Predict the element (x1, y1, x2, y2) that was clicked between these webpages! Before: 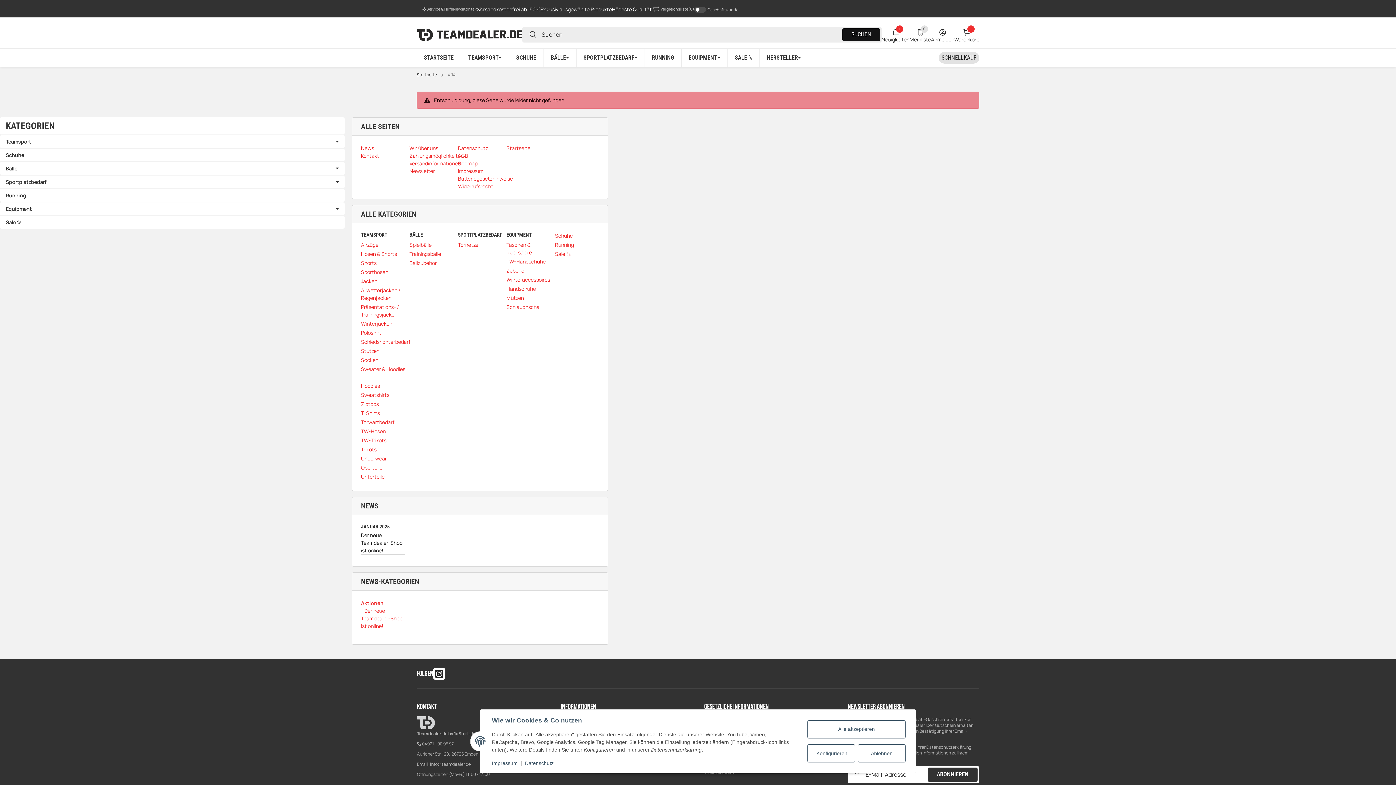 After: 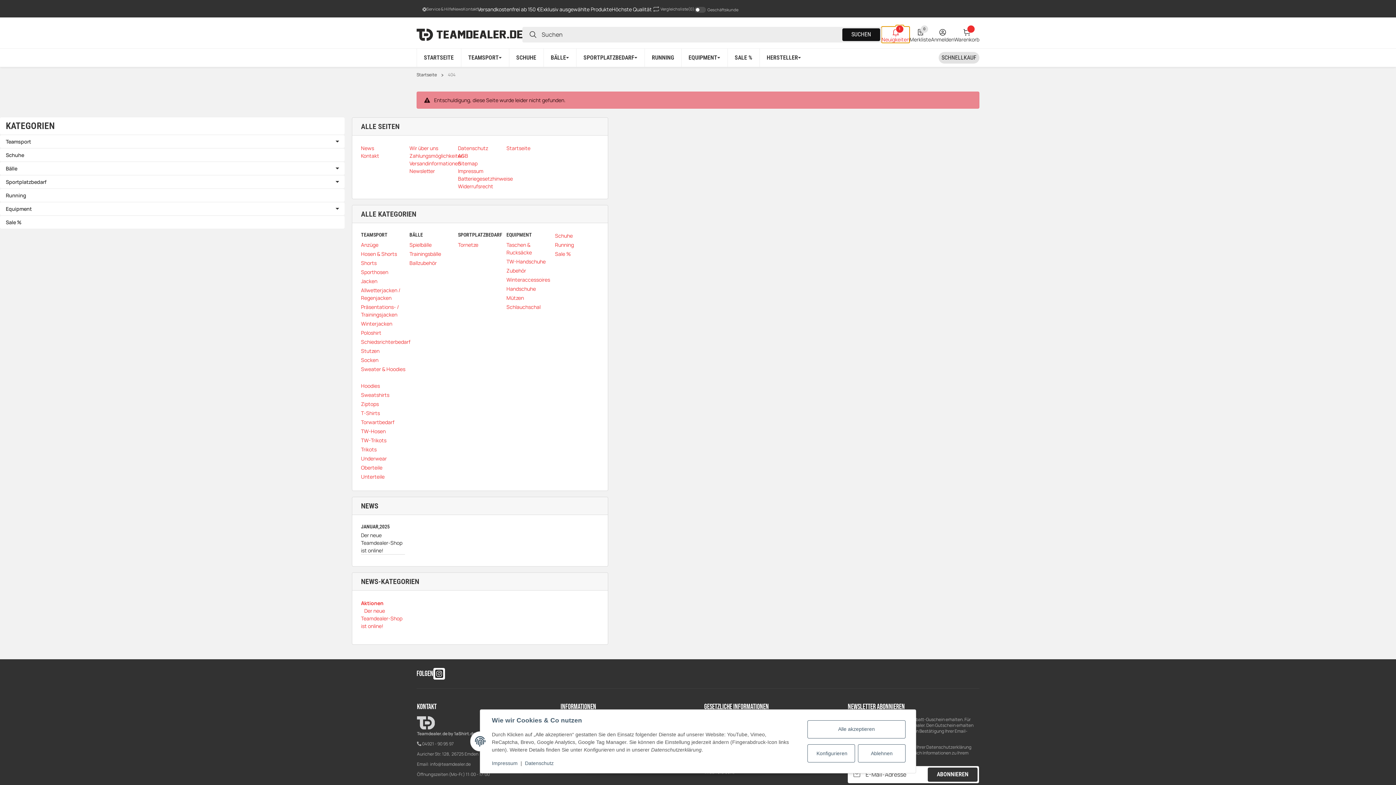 Action: label: 1 Neuigkeiten bbox: (881, 26, 909, 42)